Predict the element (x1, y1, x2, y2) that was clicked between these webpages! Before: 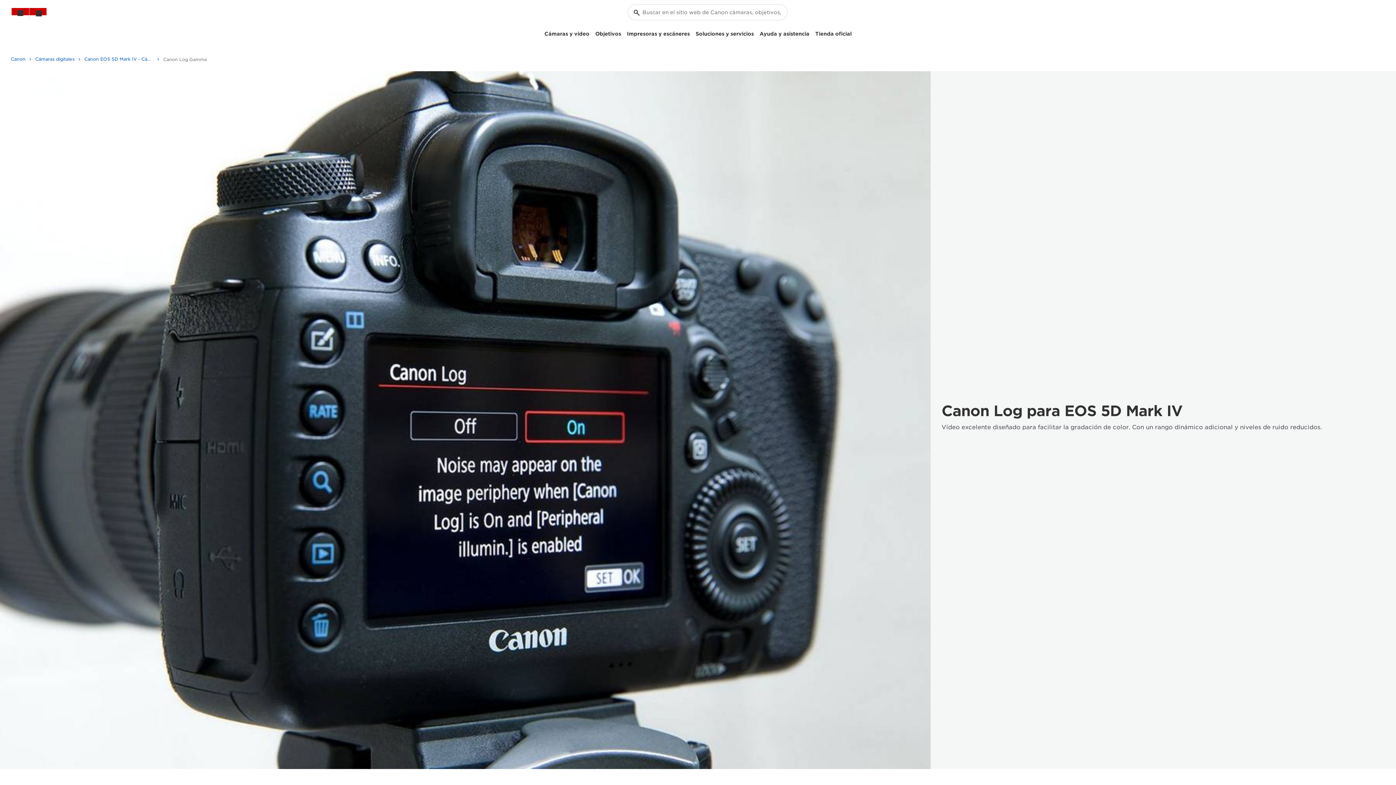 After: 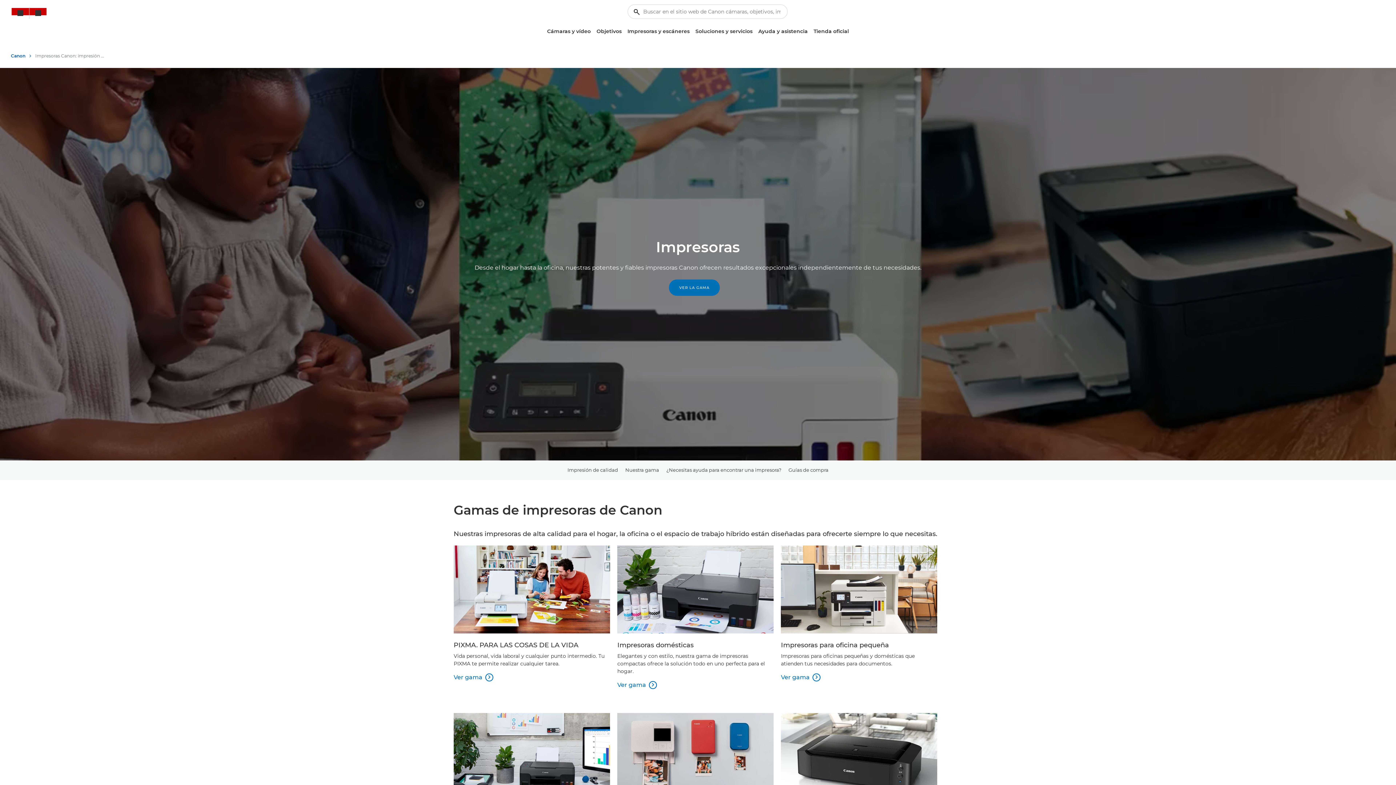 Action: label: Impresoras y escáneres bbox: (624, 28, 692, 39)